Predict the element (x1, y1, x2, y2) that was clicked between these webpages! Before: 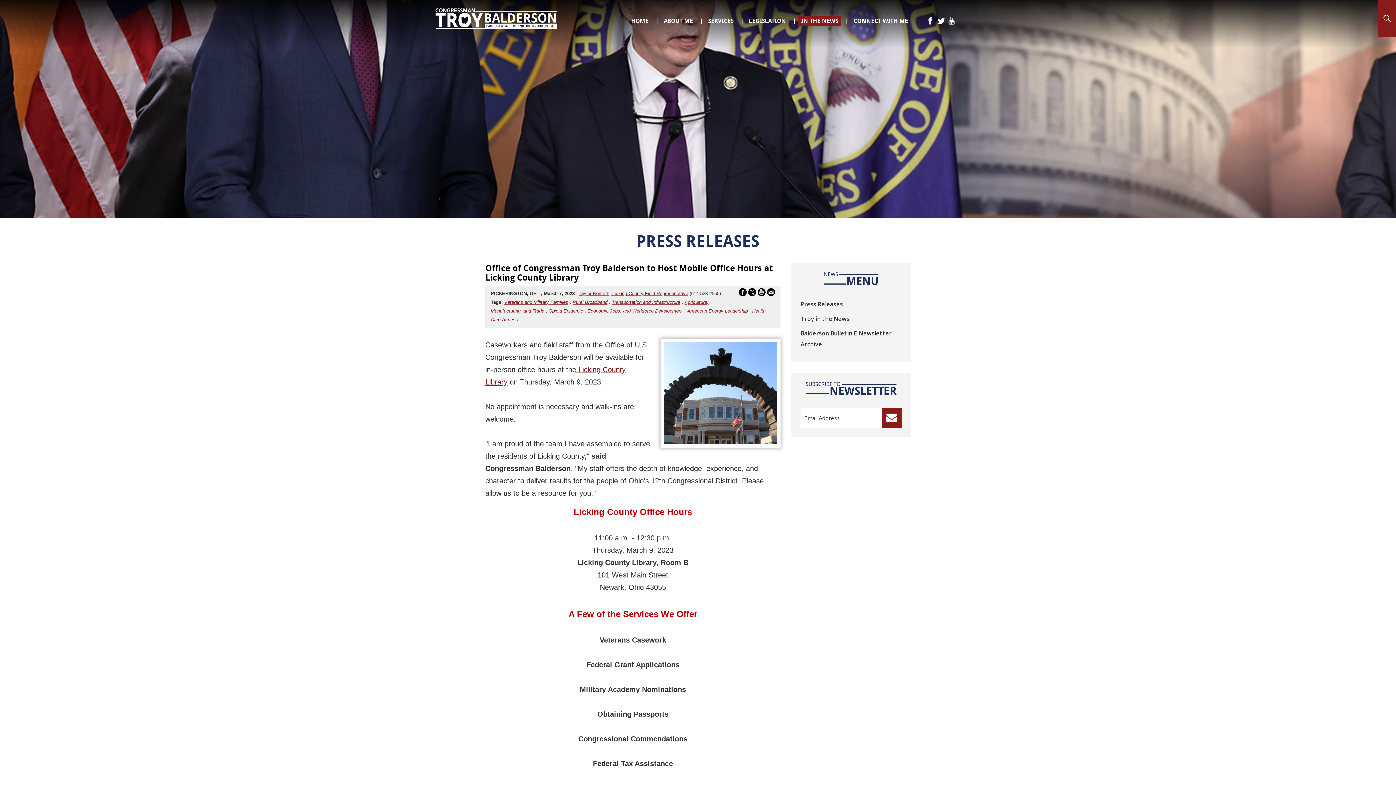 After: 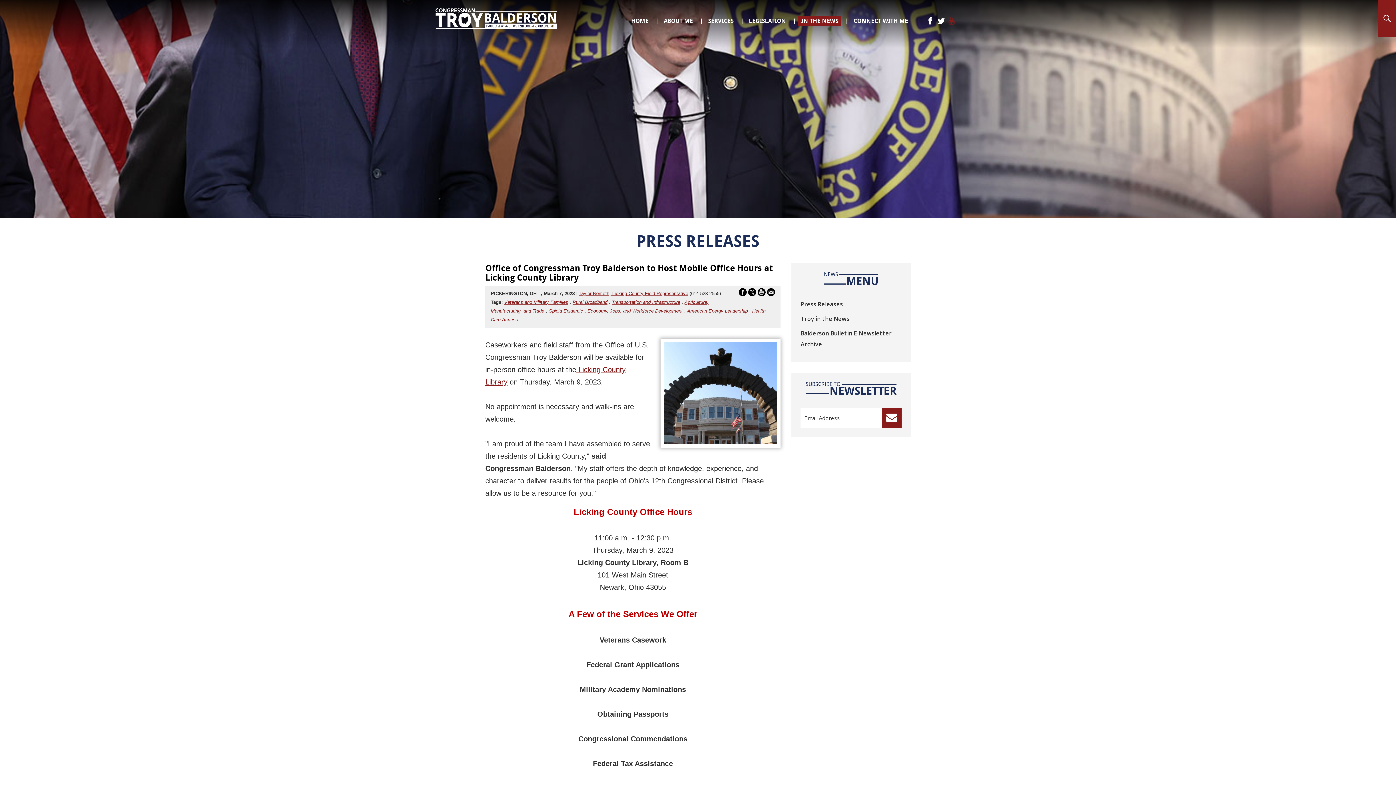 Action: label: youtube-page bbox: (948, 16, 954, 26)